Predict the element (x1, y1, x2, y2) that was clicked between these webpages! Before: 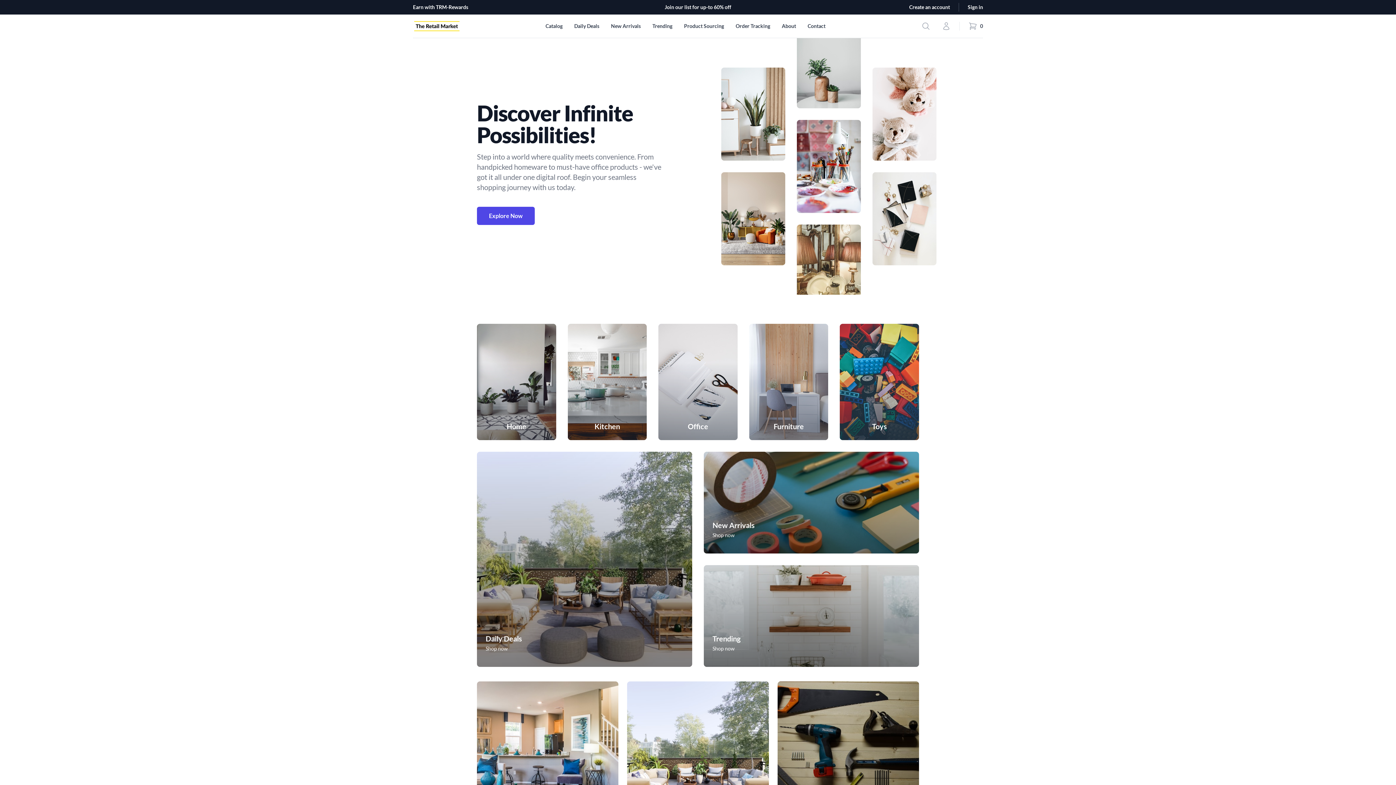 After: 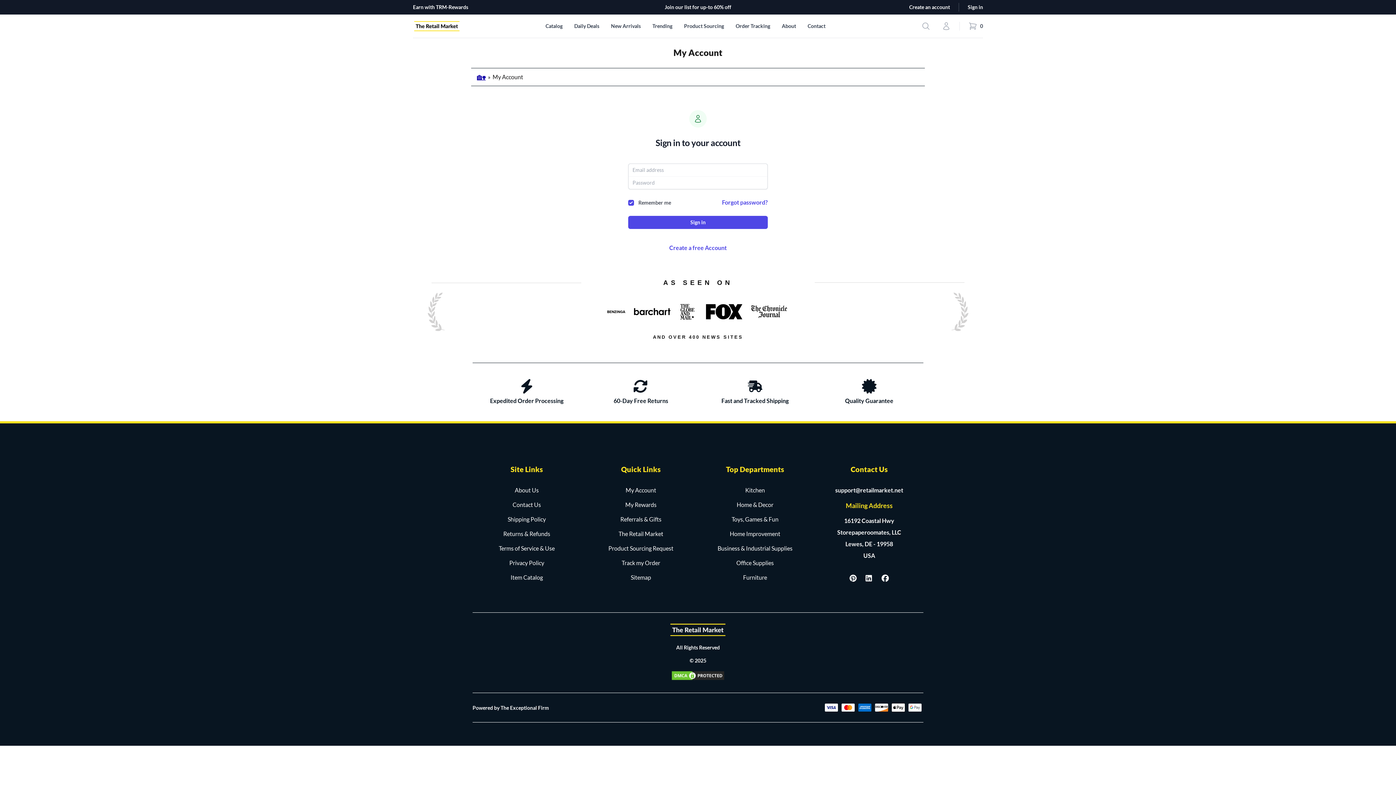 Action: bbox: (939, 18, 953, 33) label: Account